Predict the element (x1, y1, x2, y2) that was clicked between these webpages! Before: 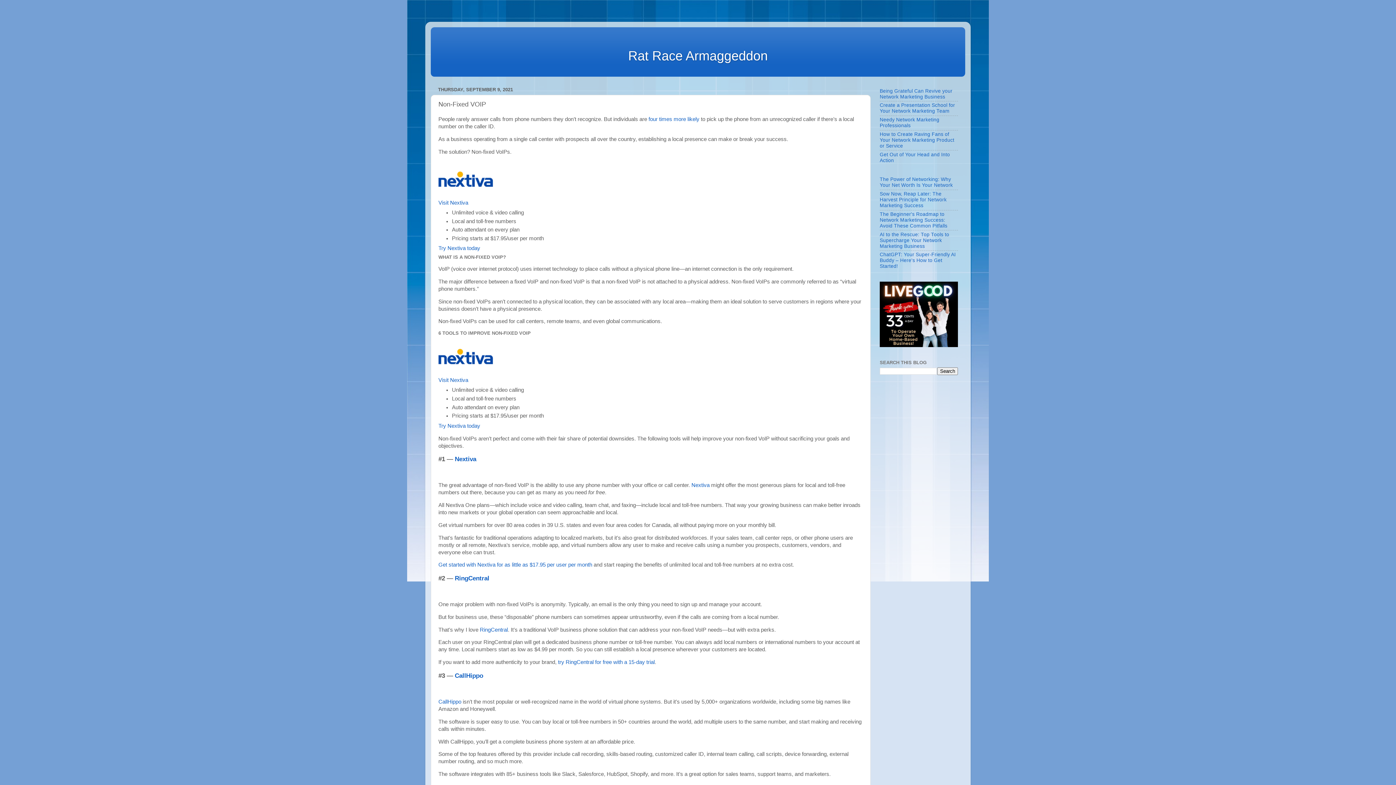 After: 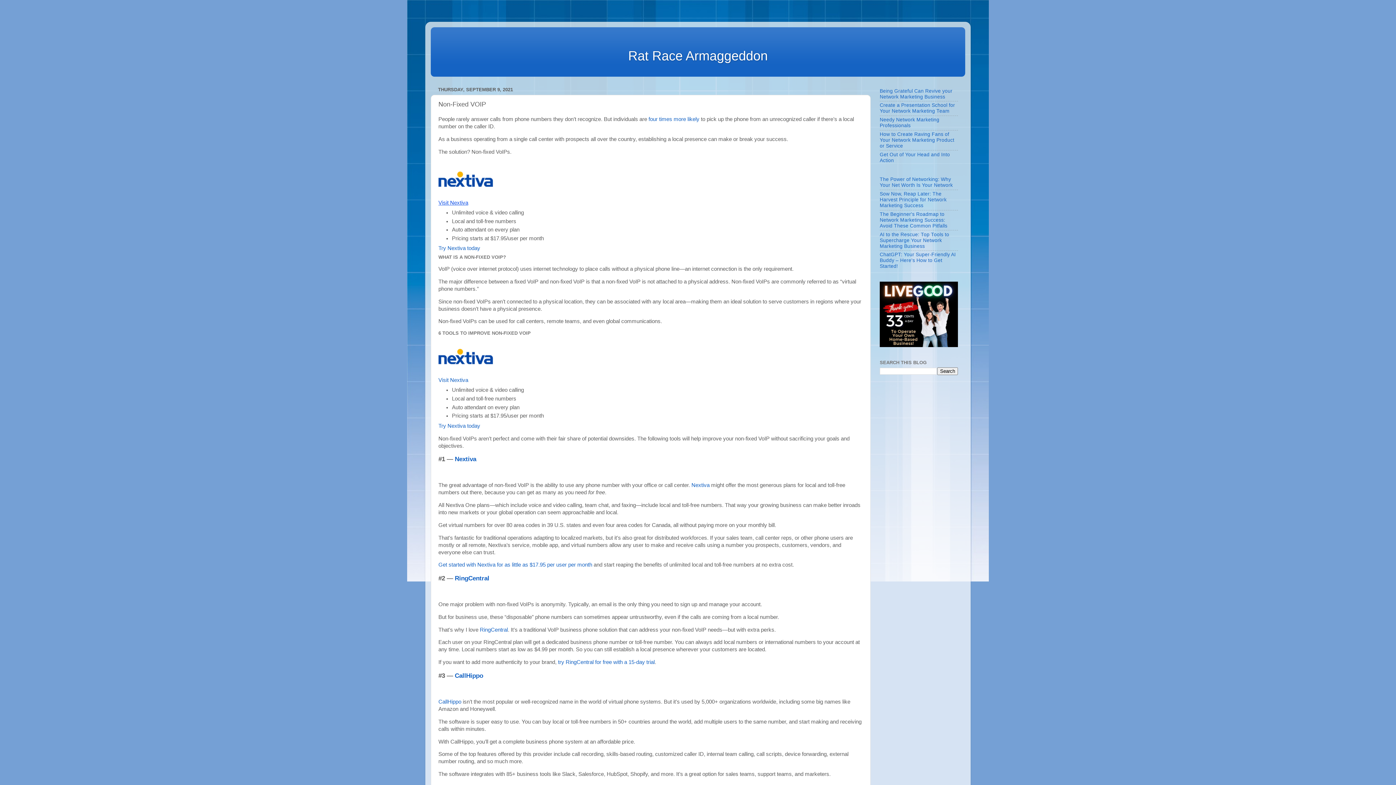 Action: bbox: (438, 199, 468, 205) label: Visit Nextiva